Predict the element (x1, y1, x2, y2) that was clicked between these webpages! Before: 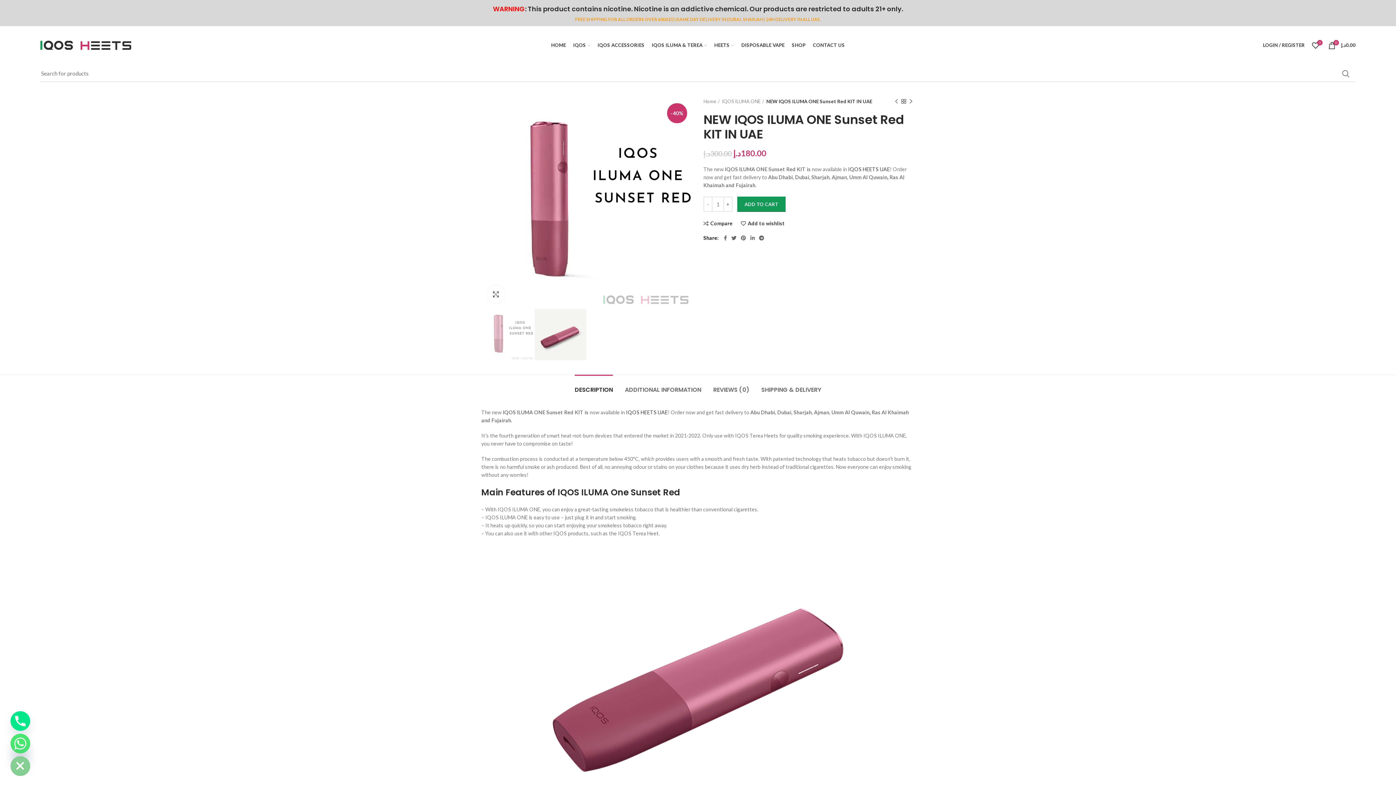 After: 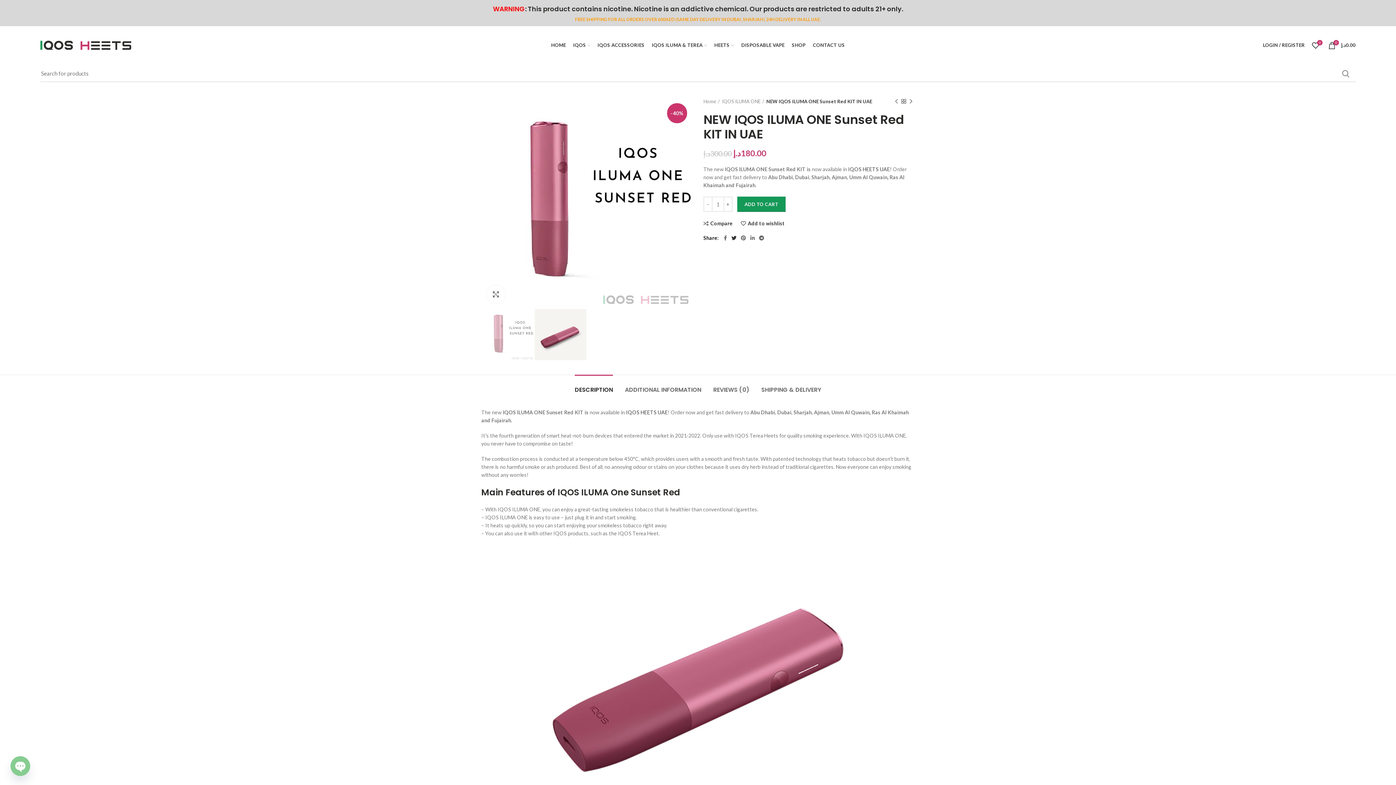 Action: label:  Twitter bbox: (729, 233, 738, 242)